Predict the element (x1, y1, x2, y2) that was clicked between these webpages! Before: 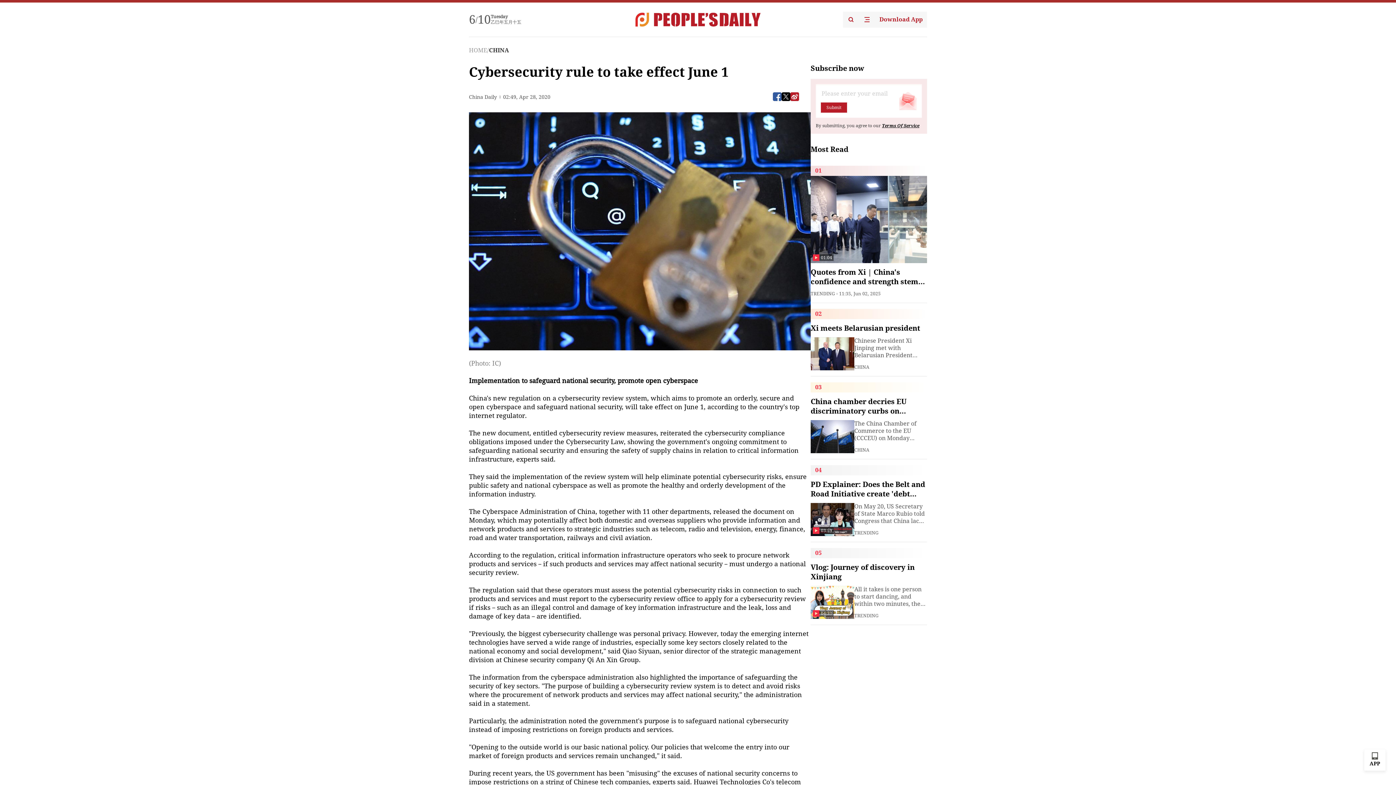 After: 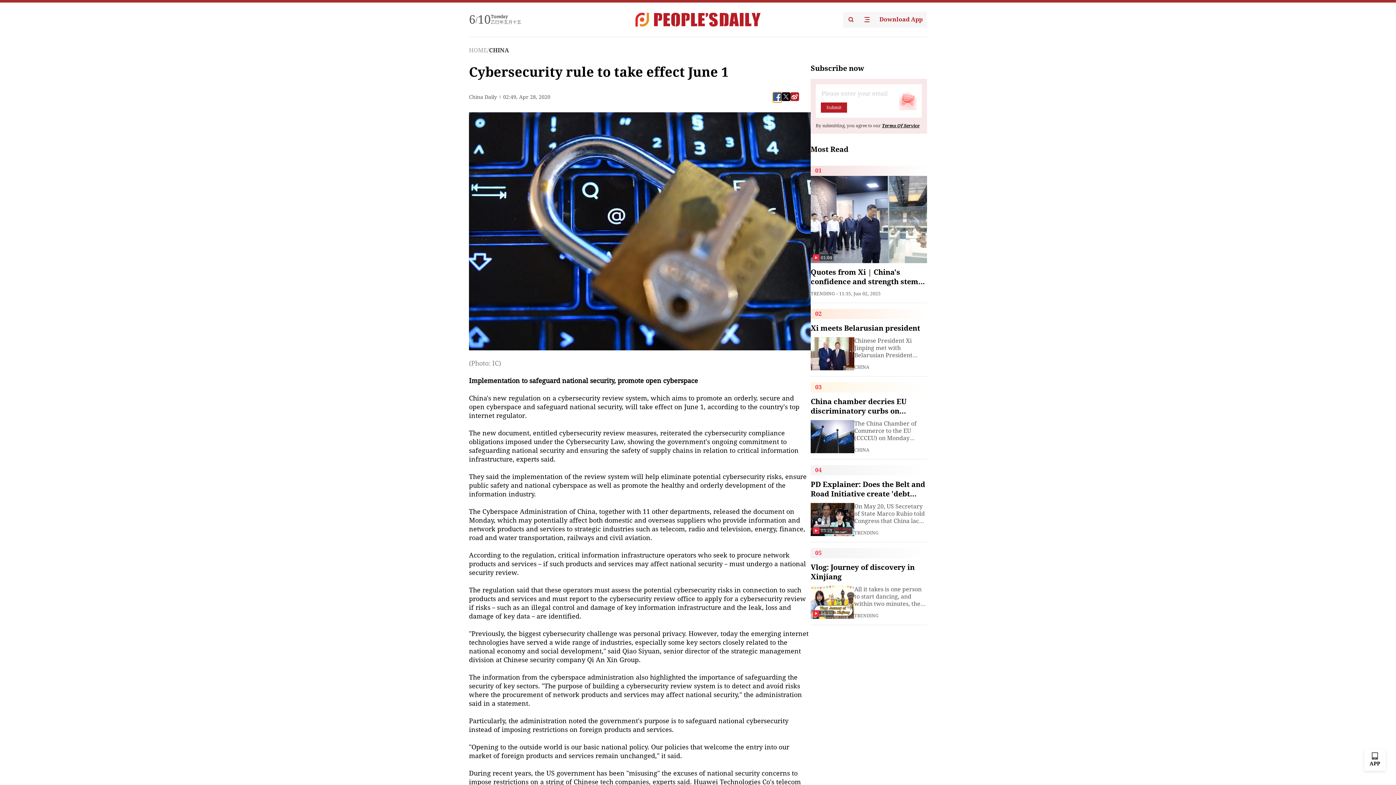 Action: bbox: (773, 92, 781, 101)